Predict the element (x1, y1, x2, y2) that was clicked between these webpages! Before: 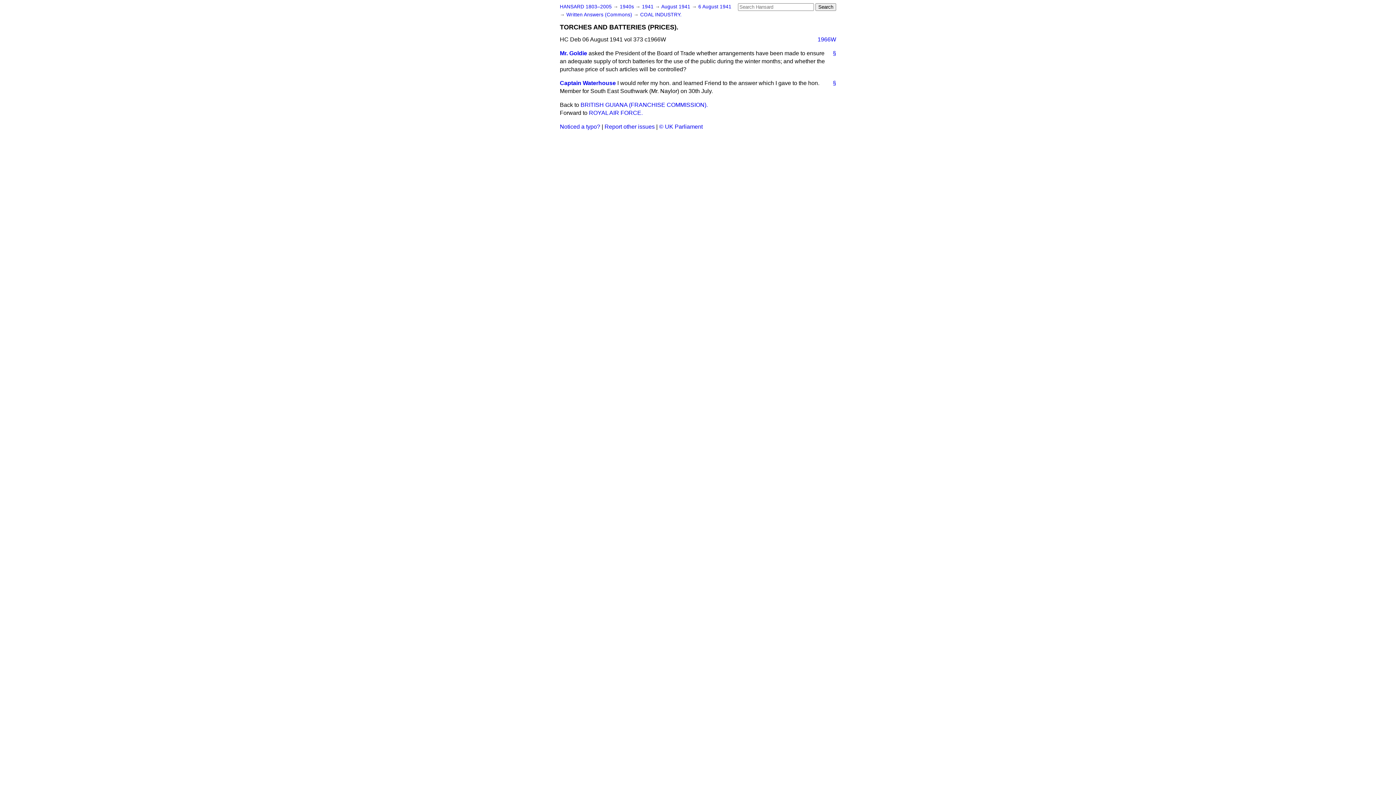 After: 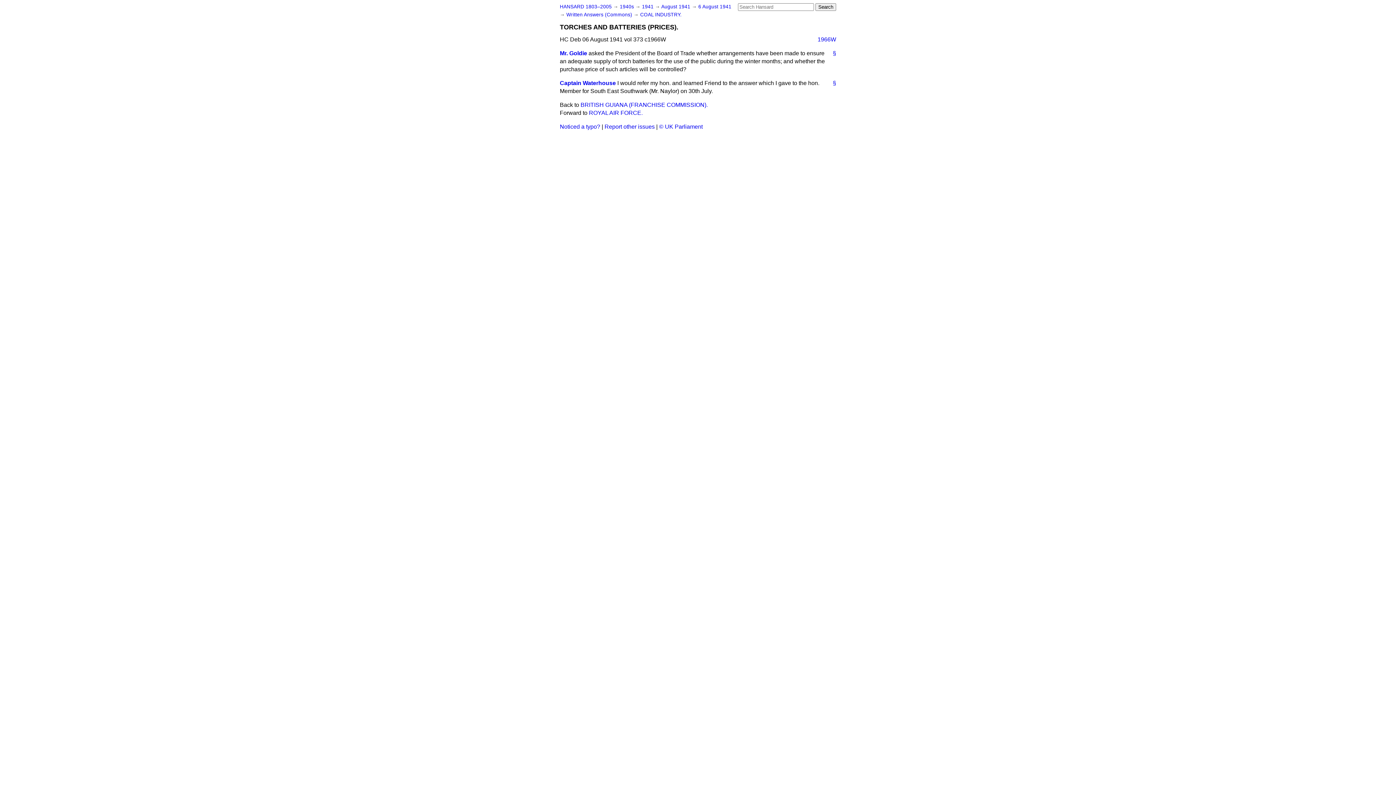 Action: label: Report other issues bbox: (604, 123, 654, 129)